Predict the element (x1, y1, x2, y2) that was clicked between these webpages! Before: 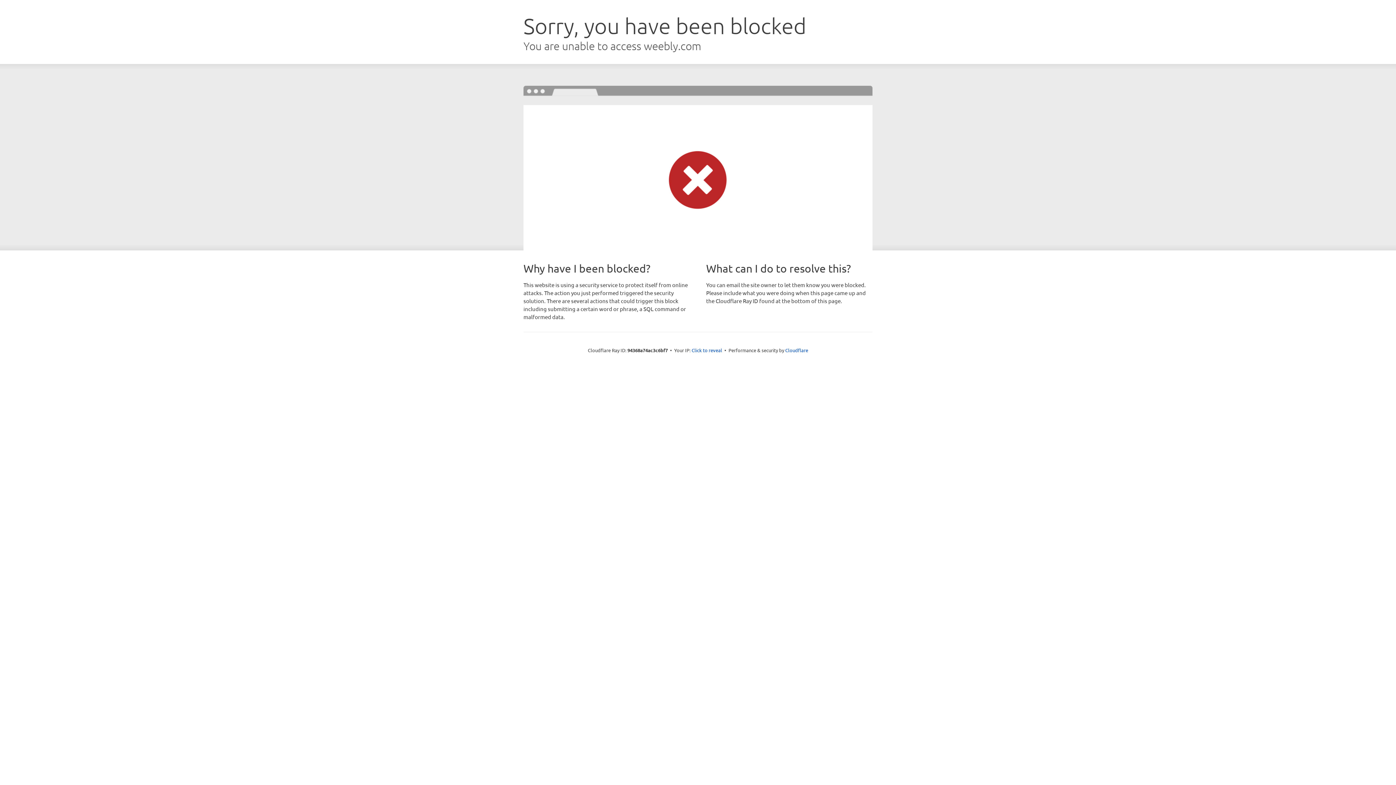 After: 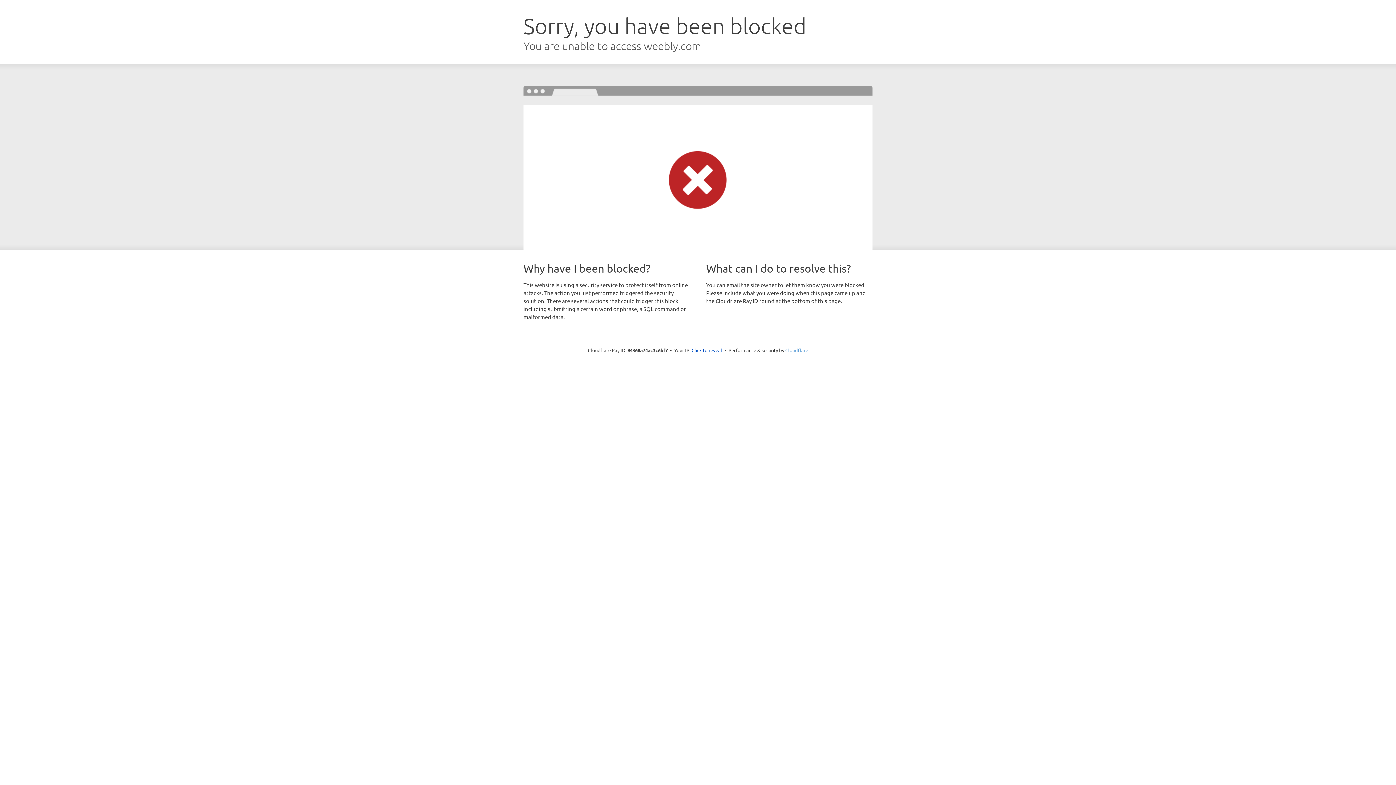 Action: label: Cloudflare bbox: (785, 347, 808, 353)